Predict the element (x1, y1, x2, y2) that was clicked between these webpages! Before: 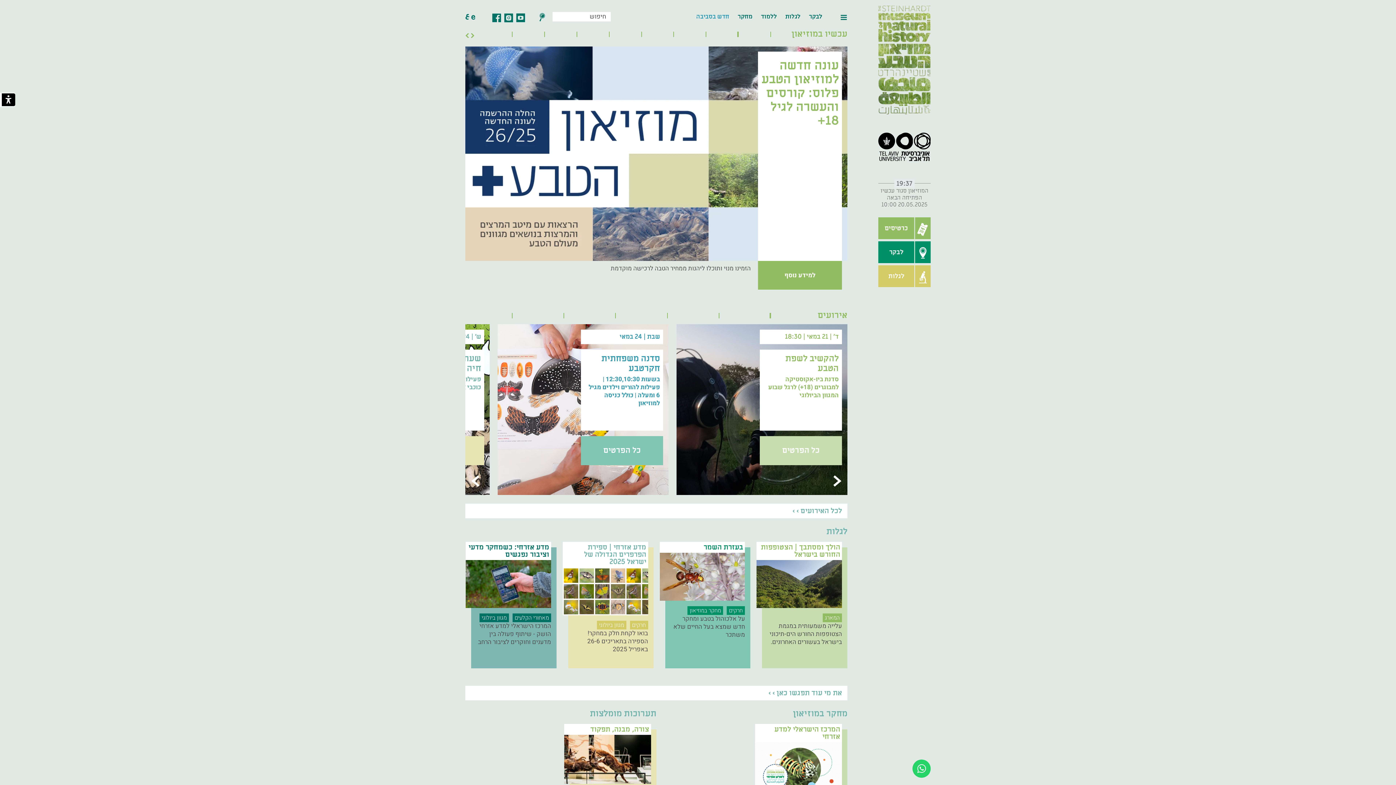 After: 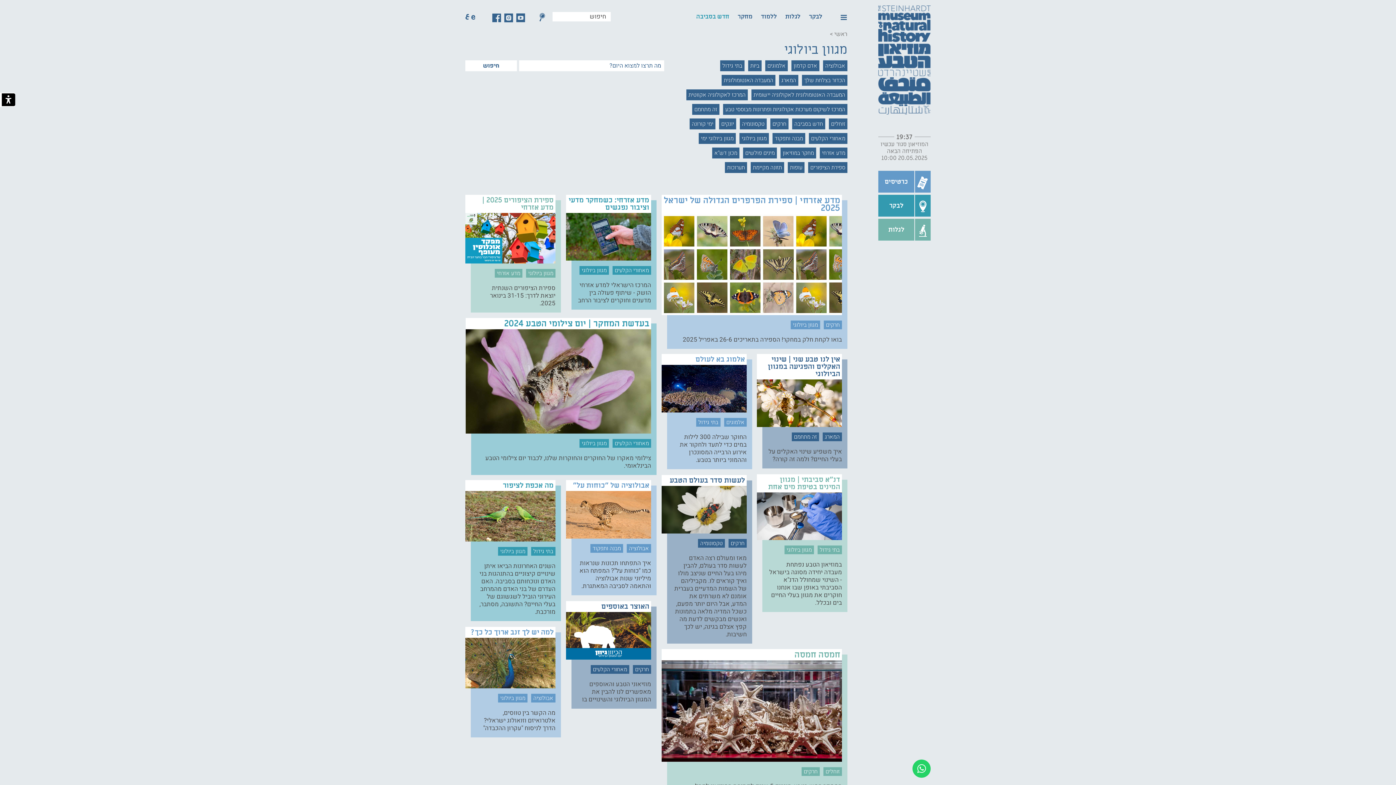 Action: bbox: (596, 621, 626, 629) label: מגוון ביולוגי